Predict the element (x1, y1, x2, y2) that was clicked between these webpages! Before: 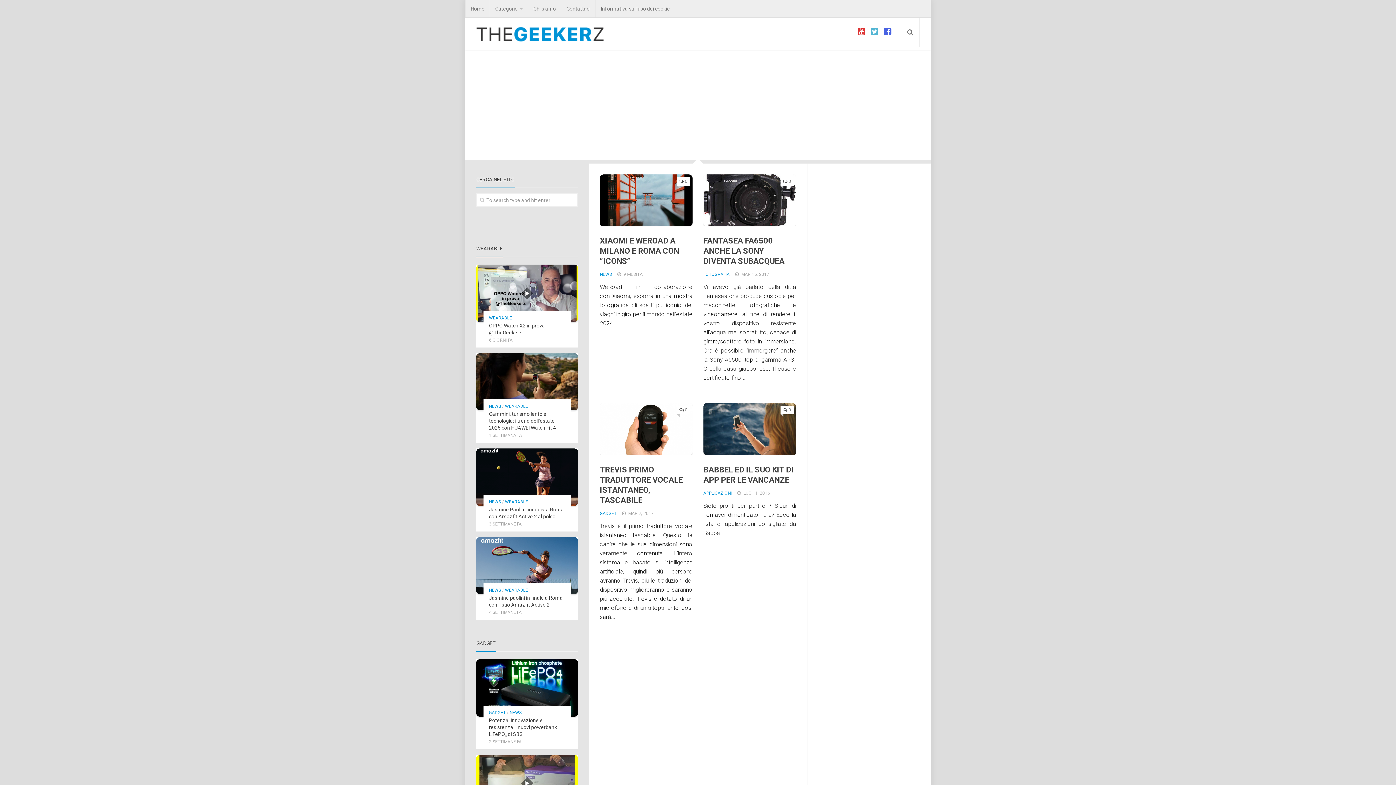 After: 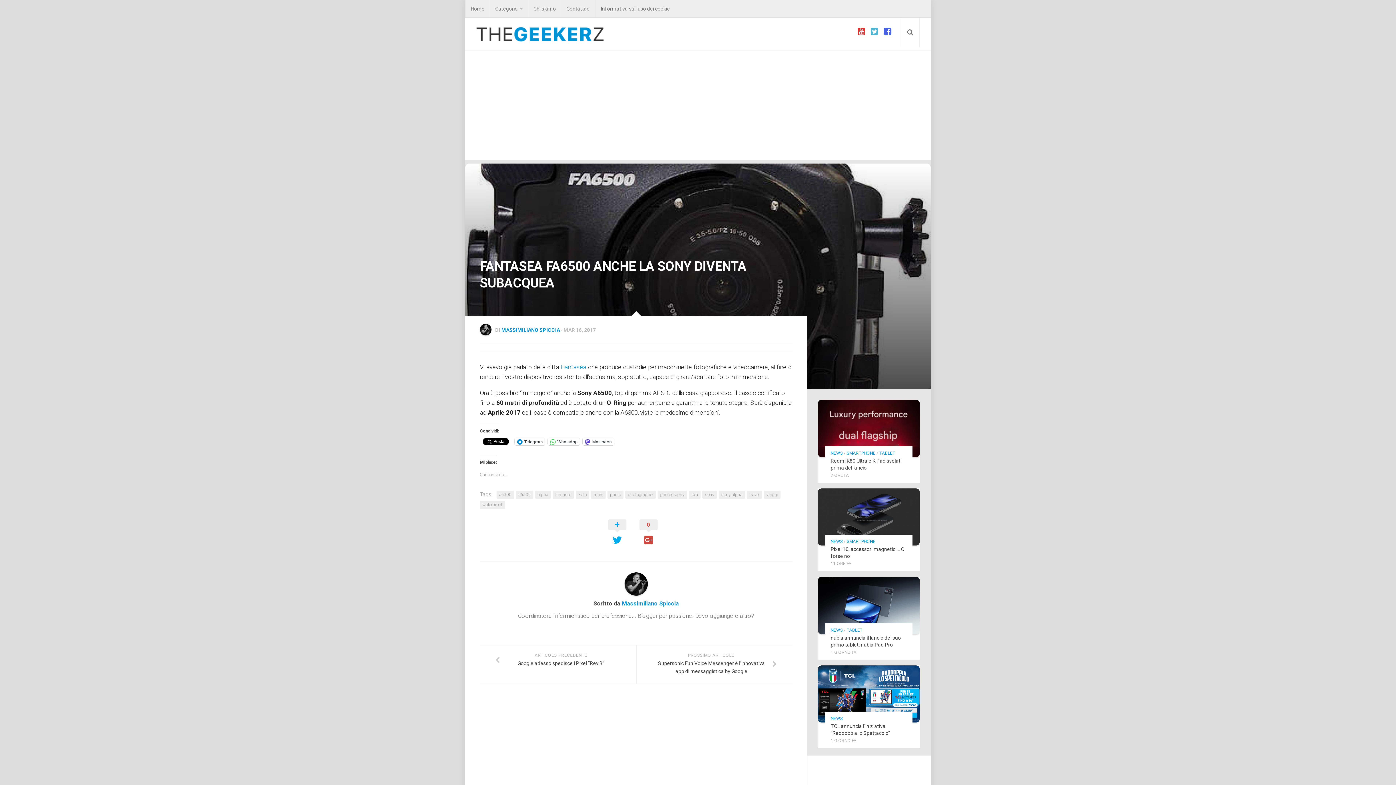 Action: label: 0 bbox: (780, 177, 793, 185)